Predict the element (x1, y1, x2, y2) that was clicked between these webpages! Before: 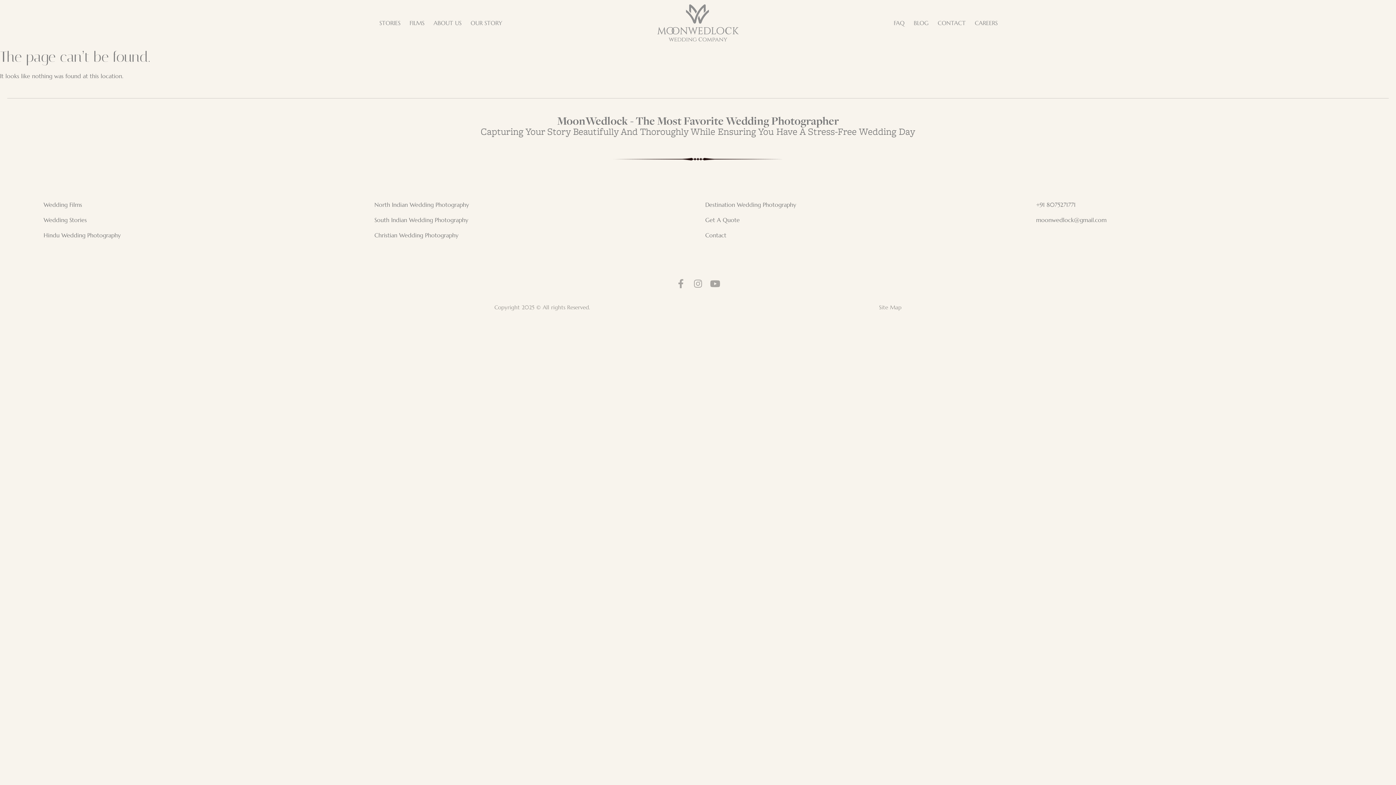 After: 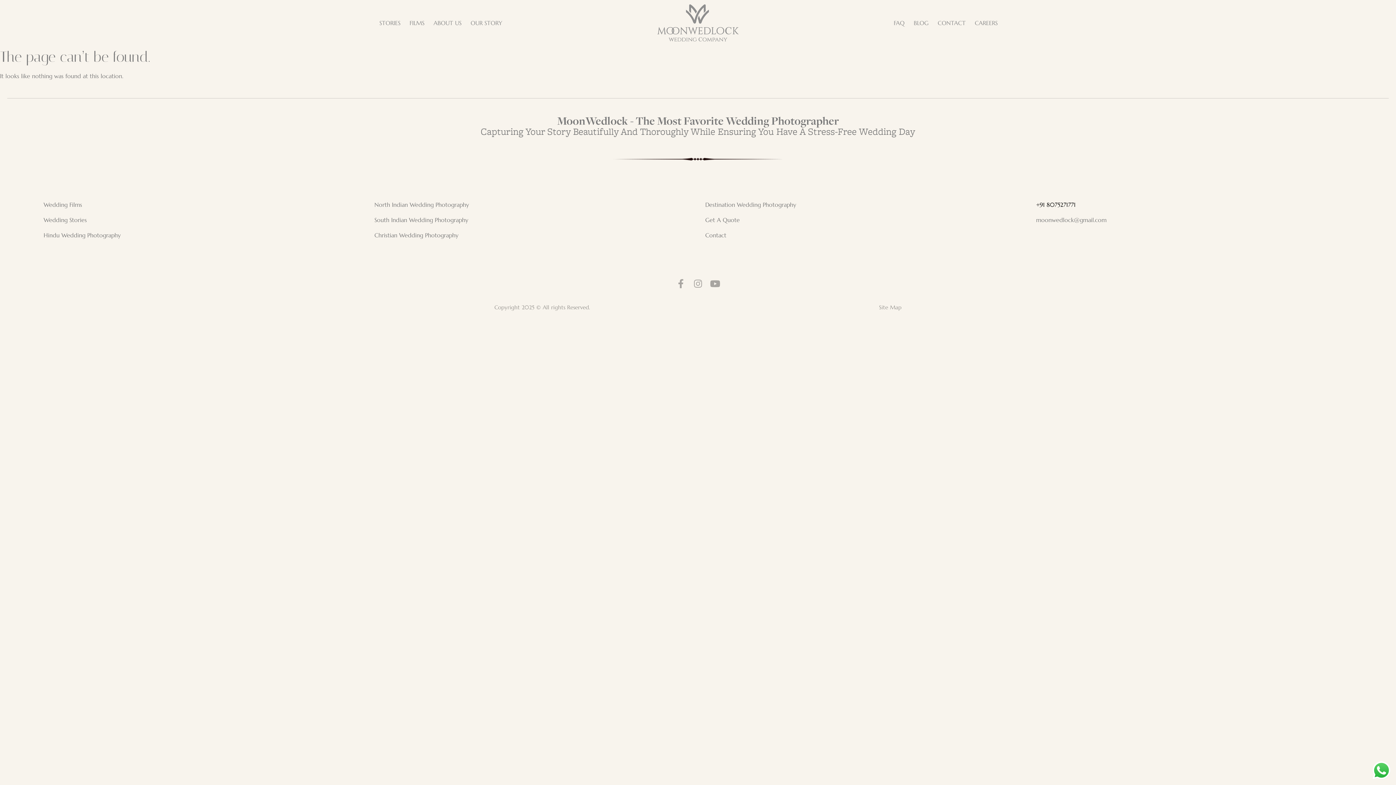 Action: label: +91 8075271771 bbox: (1029, 197, 1360, 212)